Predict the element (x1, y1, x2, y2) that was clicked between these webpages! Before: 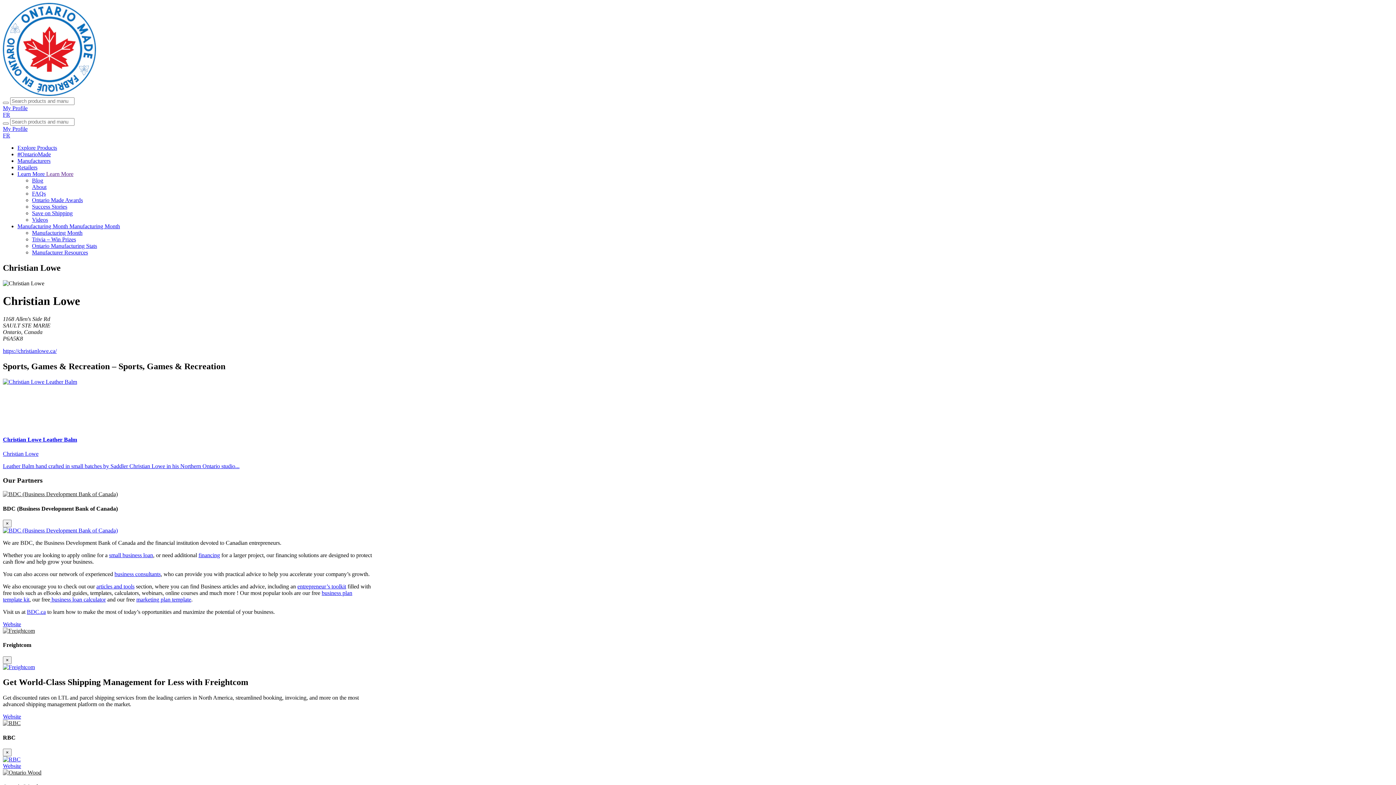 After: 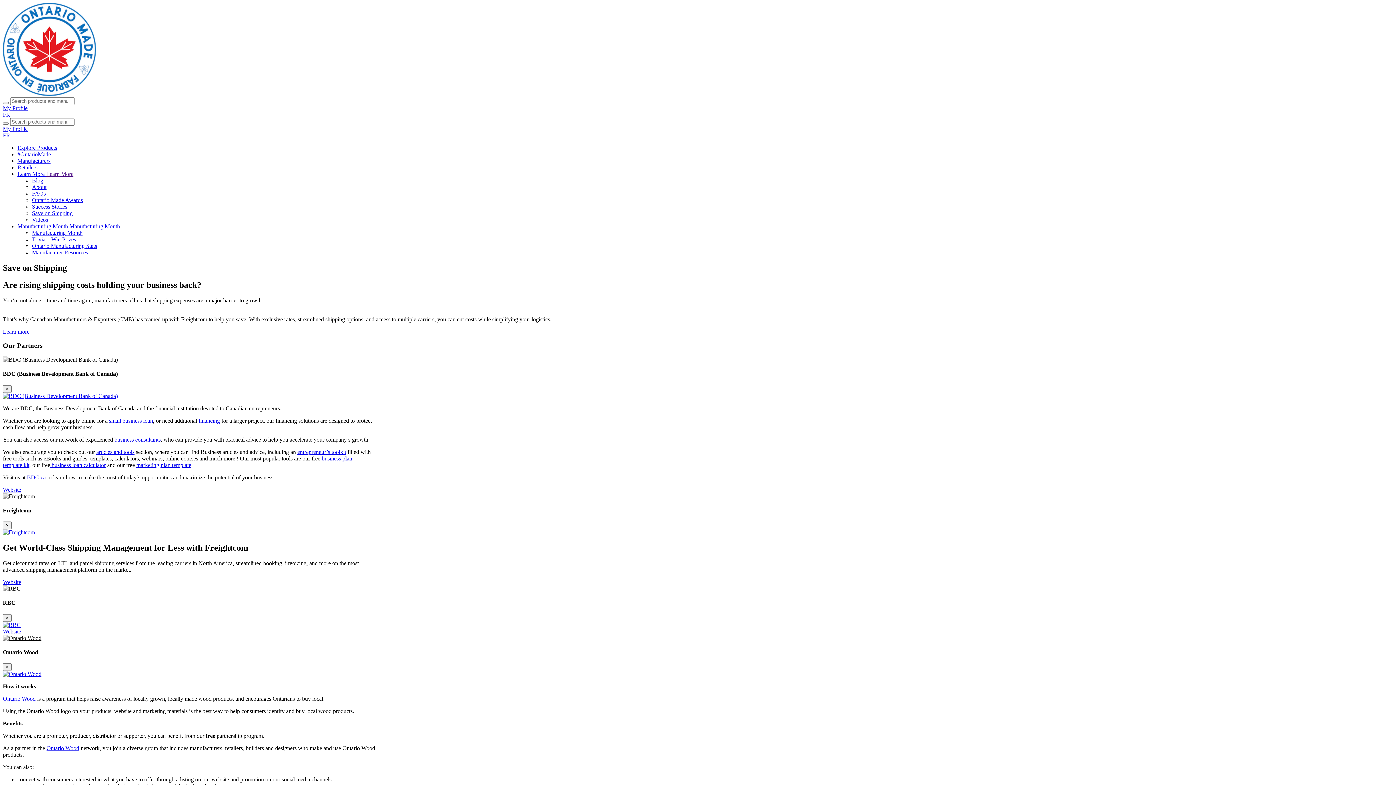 Action: bbox: (32, 210, 72, 216) label: Save on Shipping